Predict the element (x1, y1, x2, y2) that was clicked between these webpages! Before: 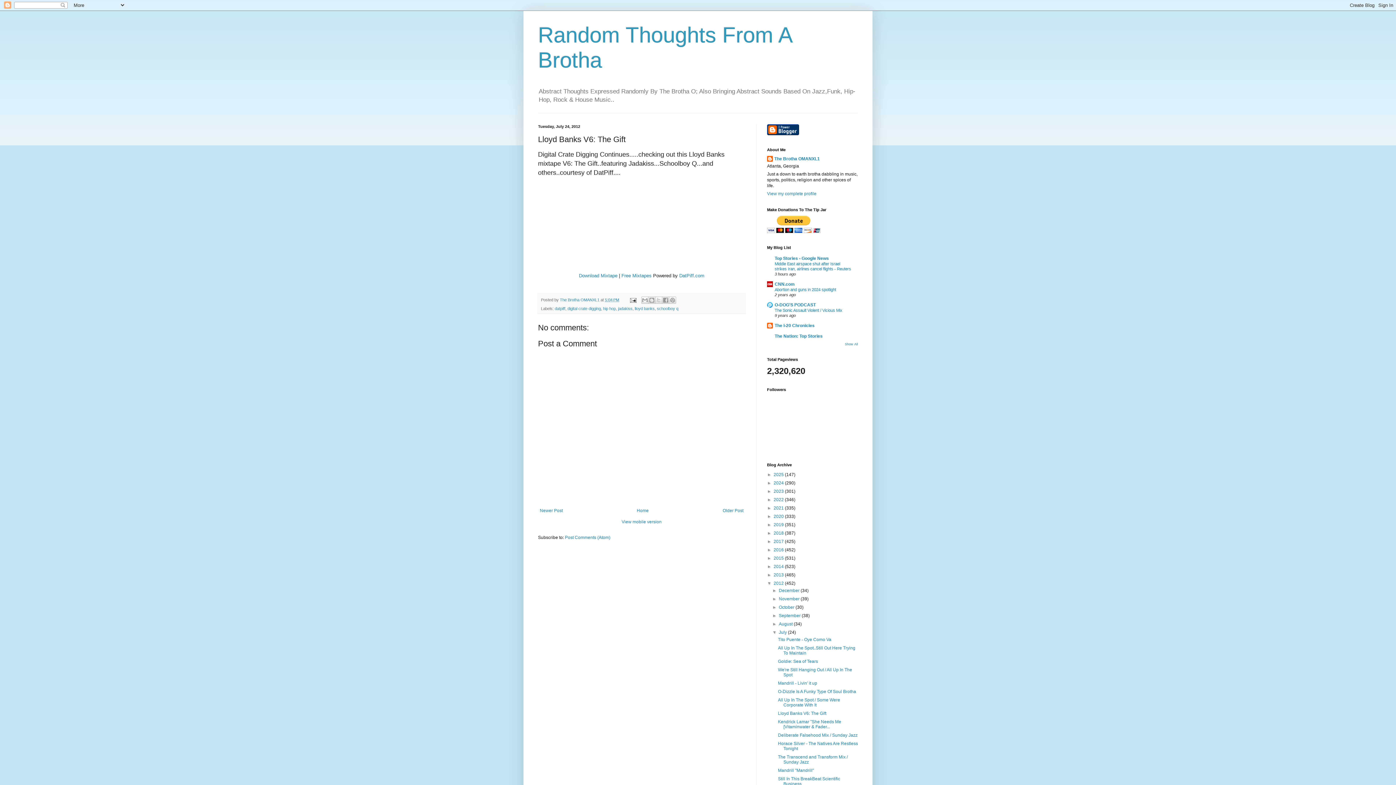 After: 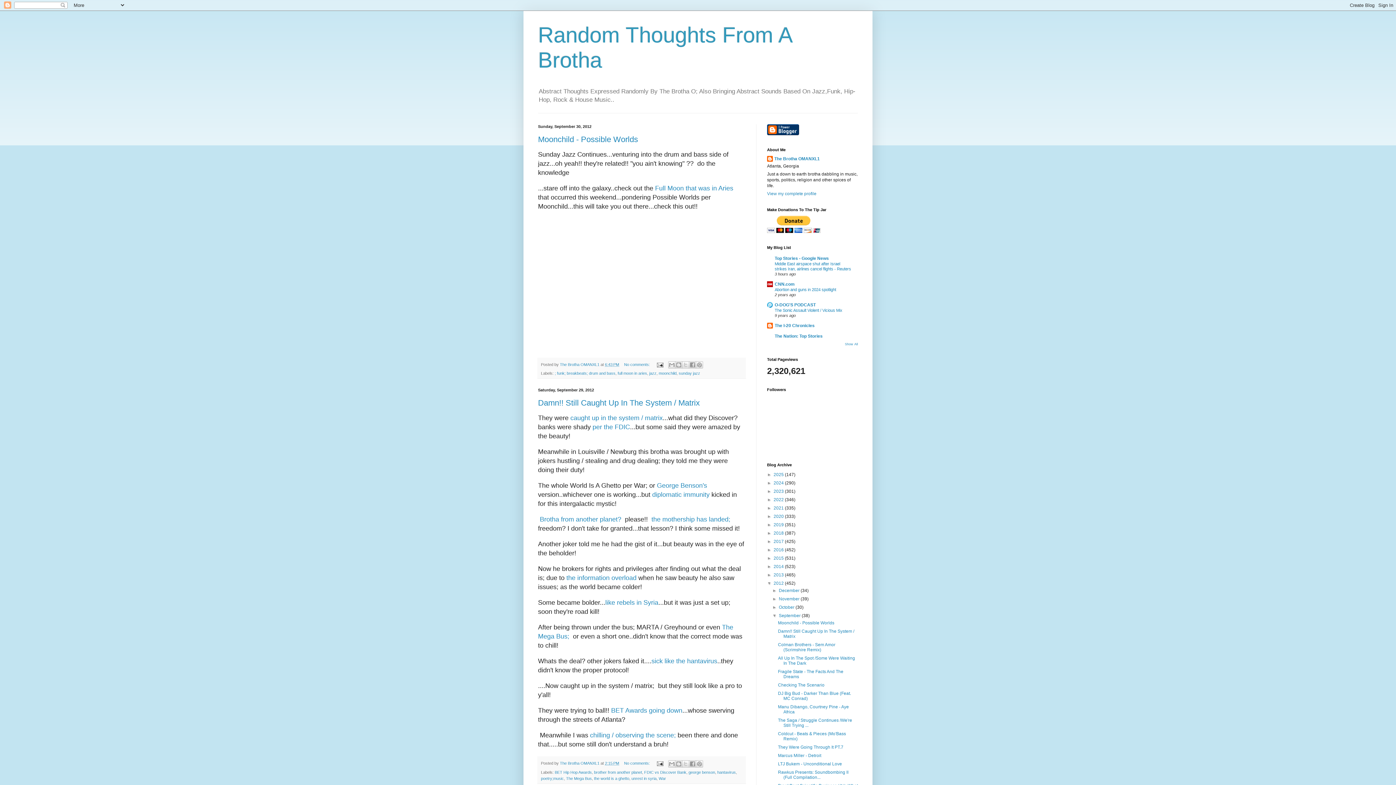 Action: label: September  bbox: (779, 613, 801, 618)